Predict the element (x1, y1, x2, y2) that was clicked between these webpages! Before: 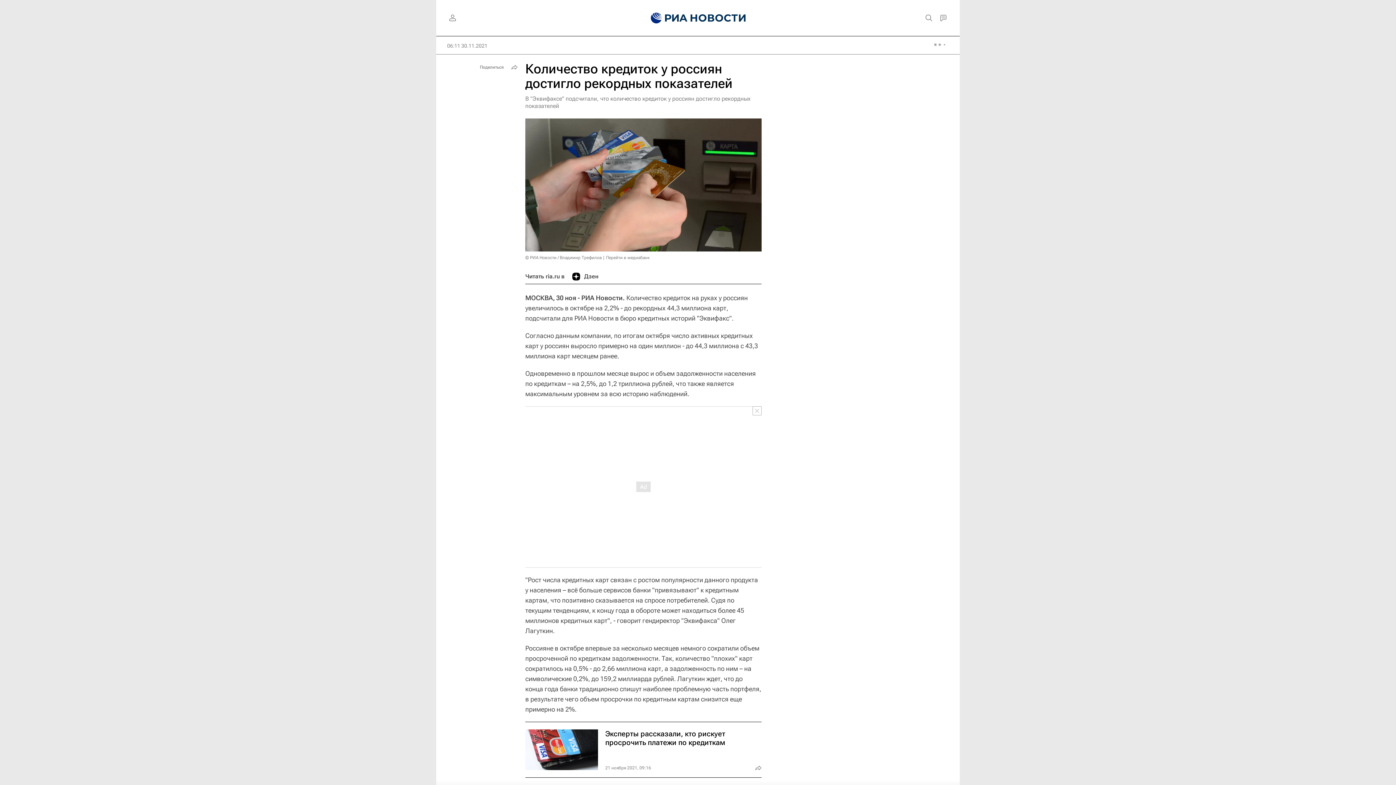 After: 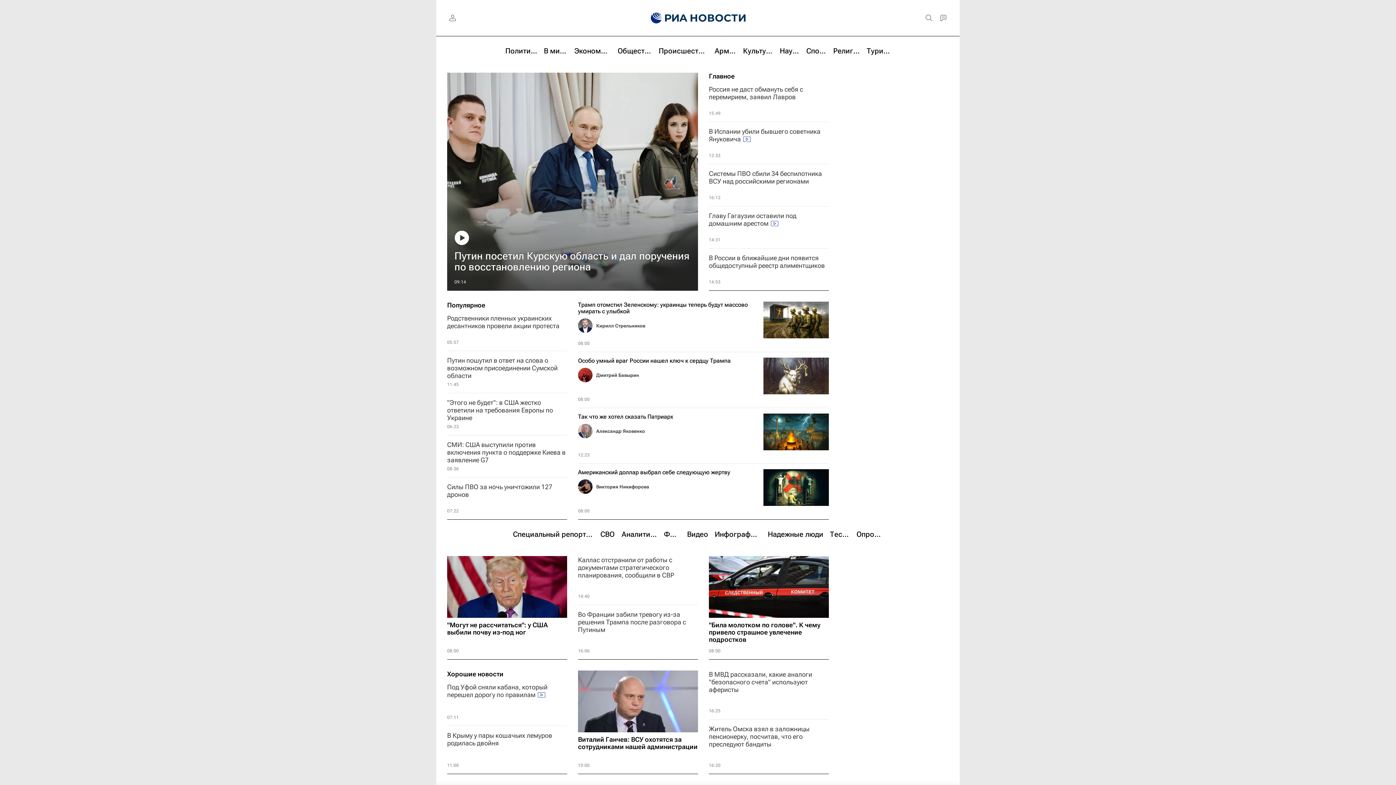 Action: bbox: (639, 0, 756, 36)